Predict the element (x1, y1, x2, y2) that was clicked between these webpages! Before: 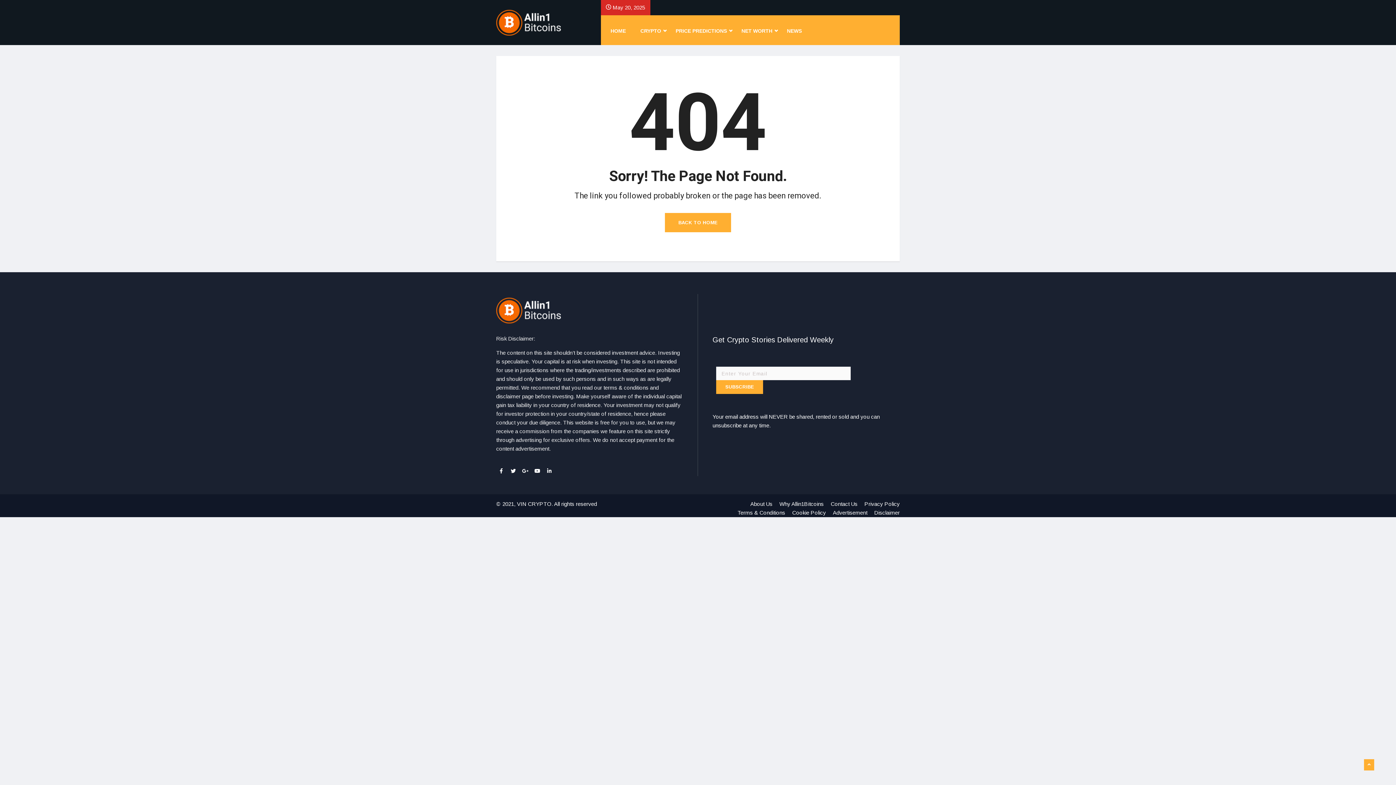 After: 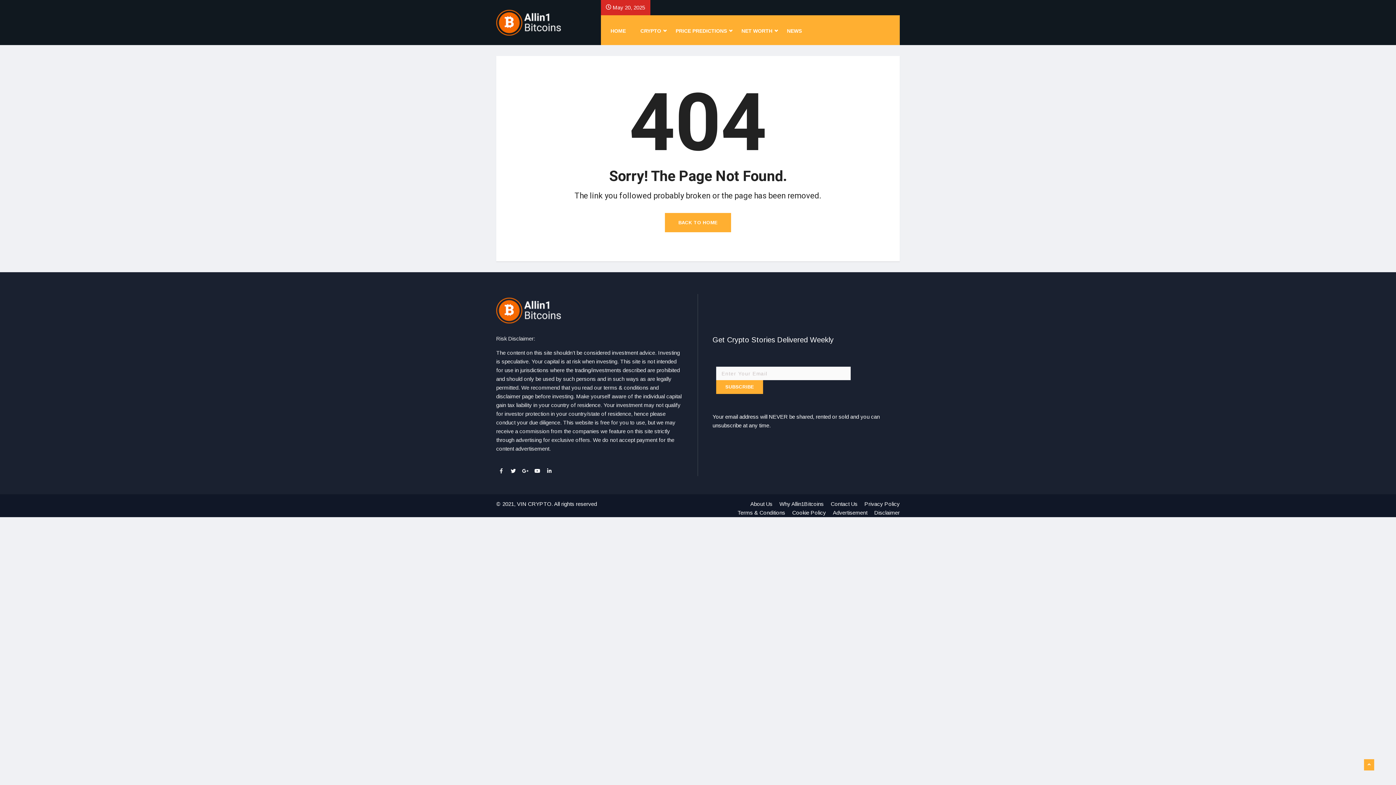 Action: bbox: (496, 466, 506, 476) label: Facebook